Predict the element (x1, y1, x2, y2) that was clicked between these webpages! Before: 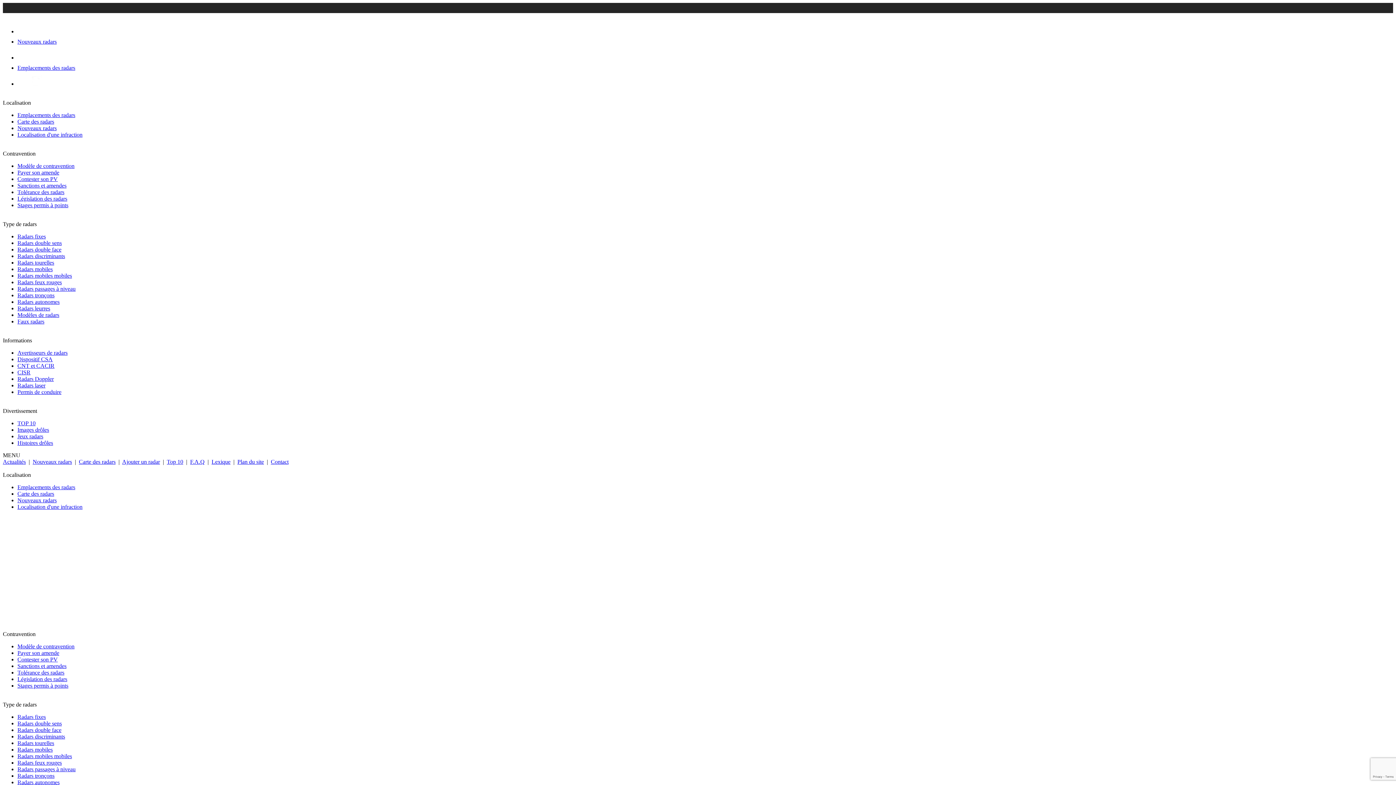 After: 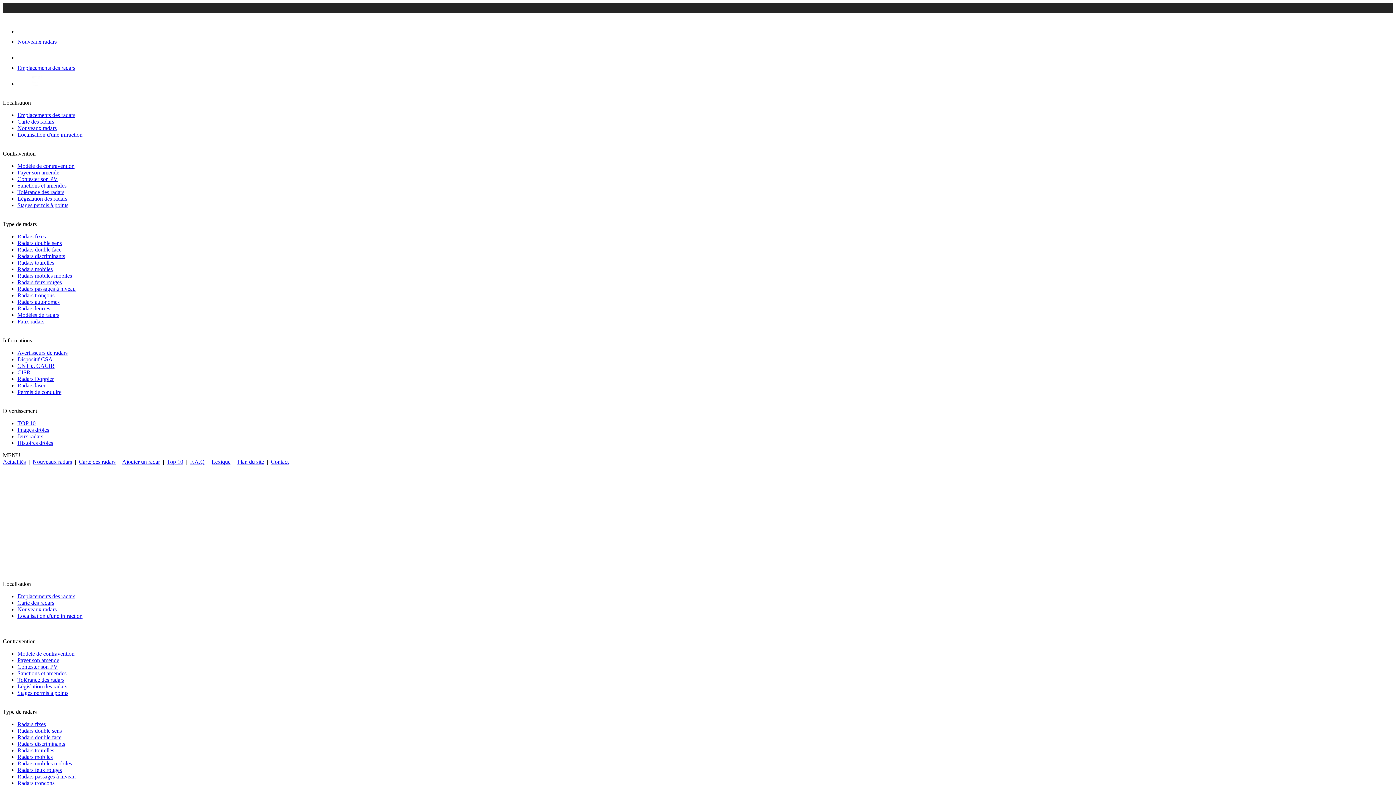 Action: bbox: (237, 458, 264, 465) label: Plan du site